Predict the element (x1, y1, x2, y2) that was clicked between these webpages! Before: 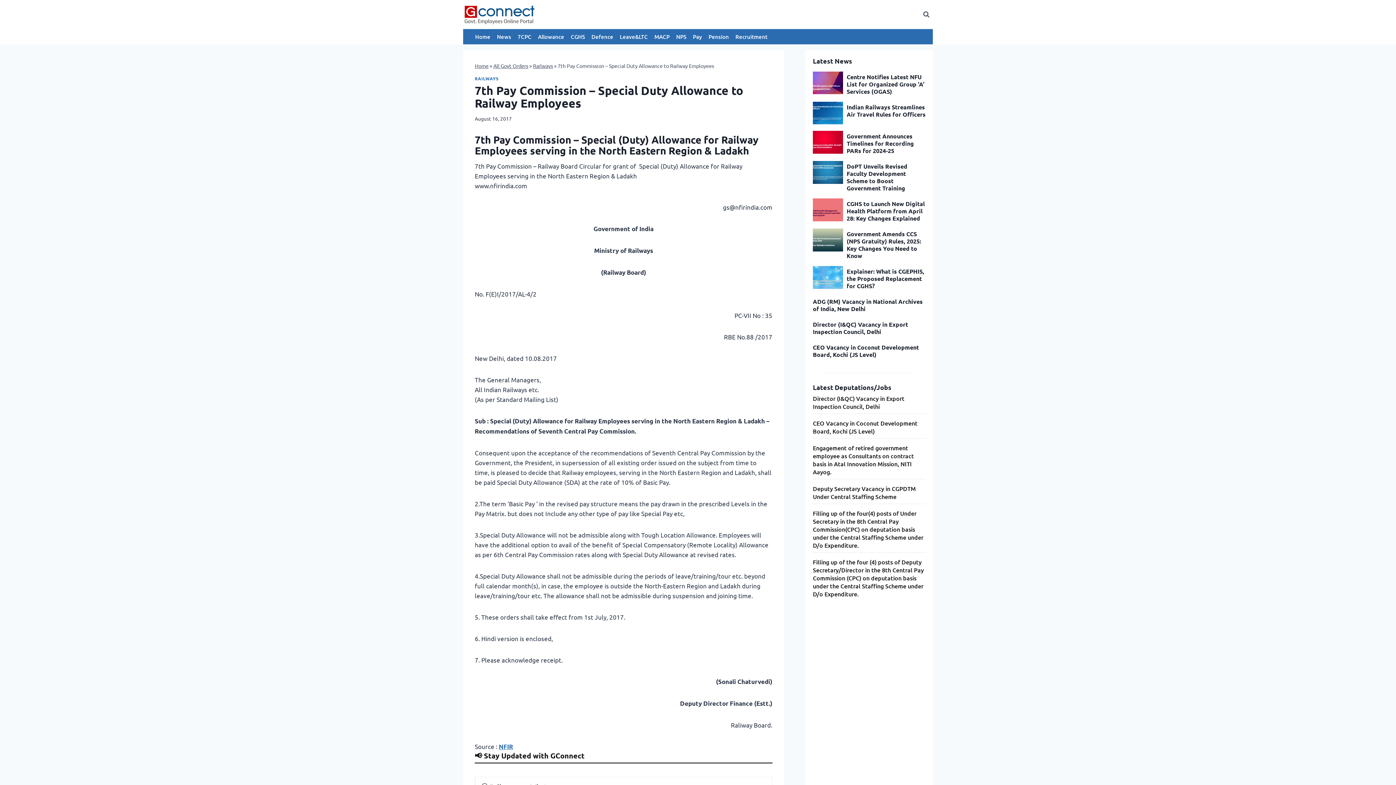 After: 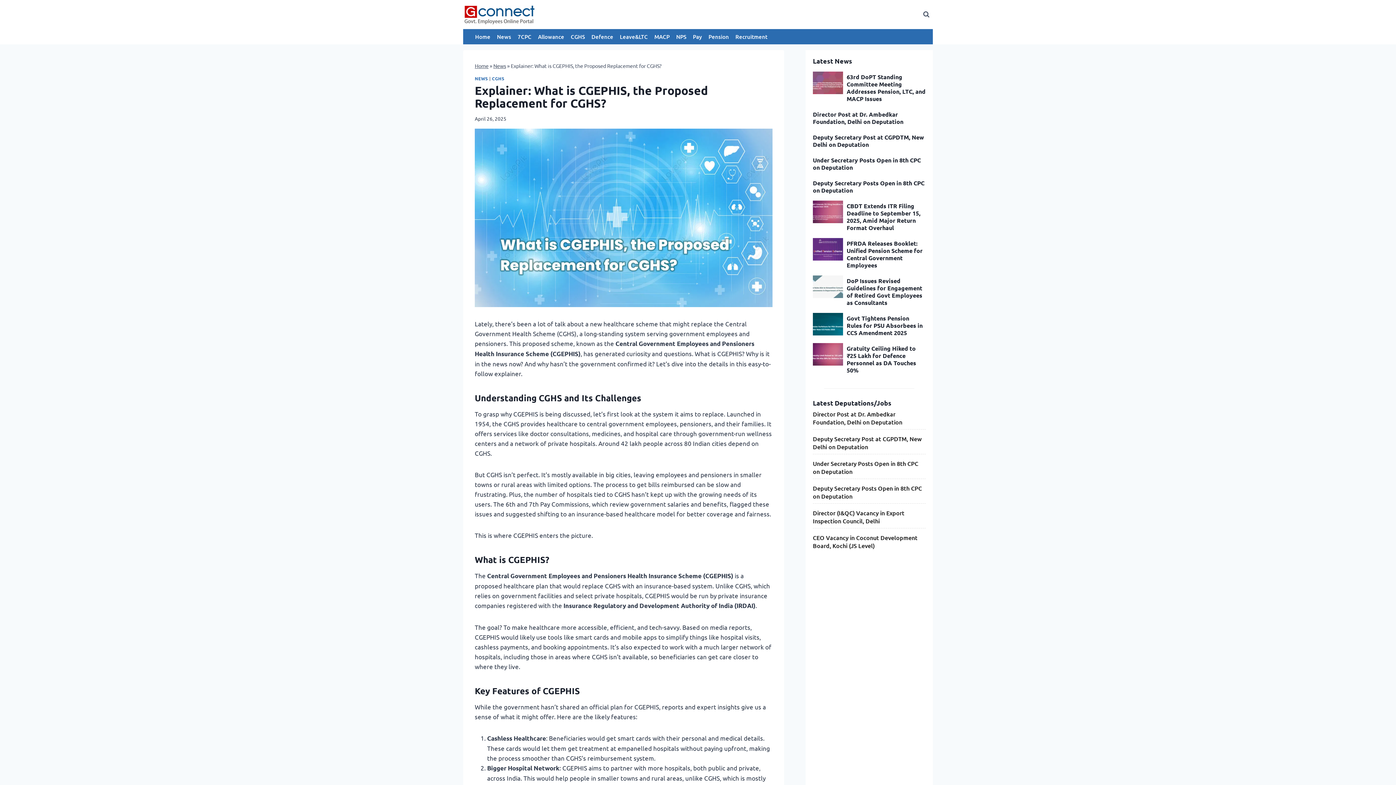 Action: label: Explainer: What is CGEPHIS, the Proposed Replacement for CGHS? bbox: (846, 268, 925, 289)